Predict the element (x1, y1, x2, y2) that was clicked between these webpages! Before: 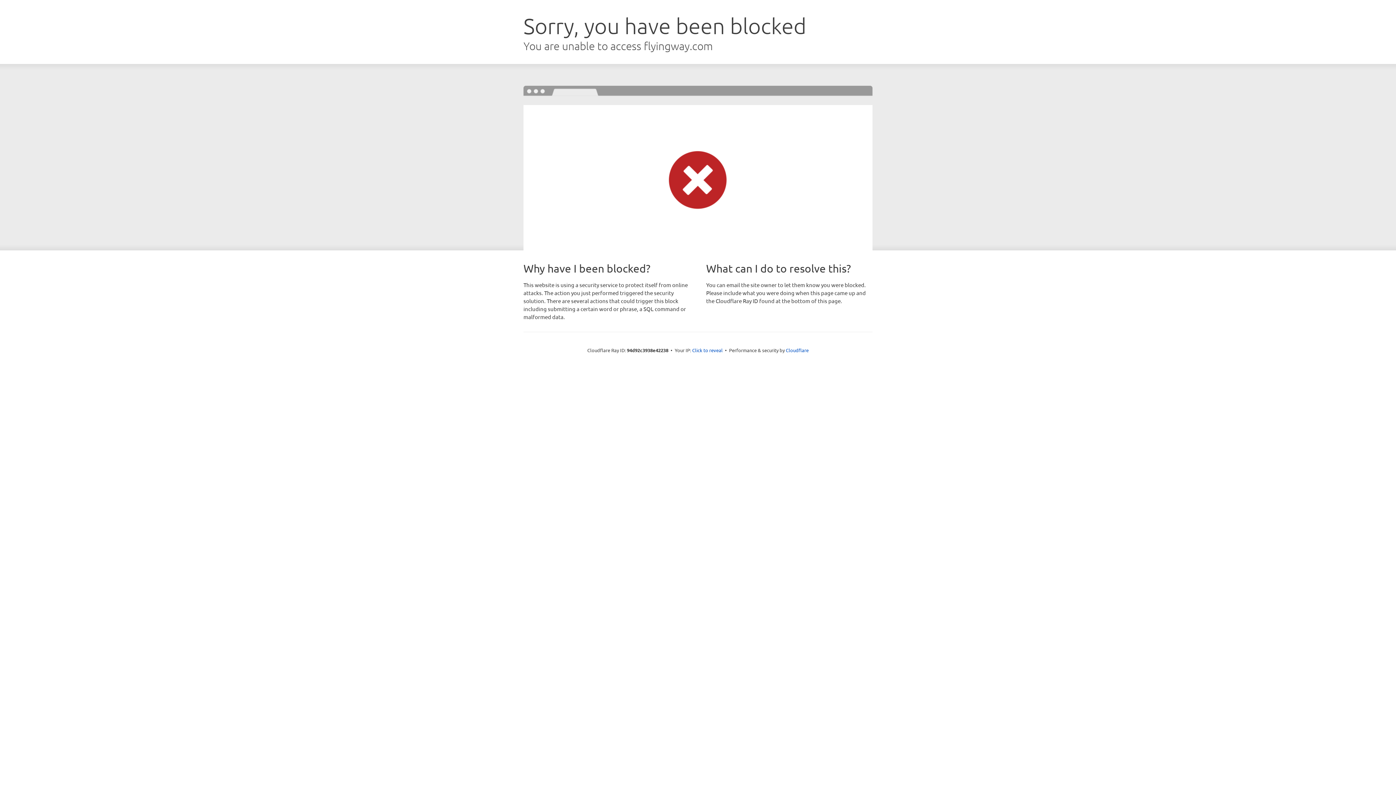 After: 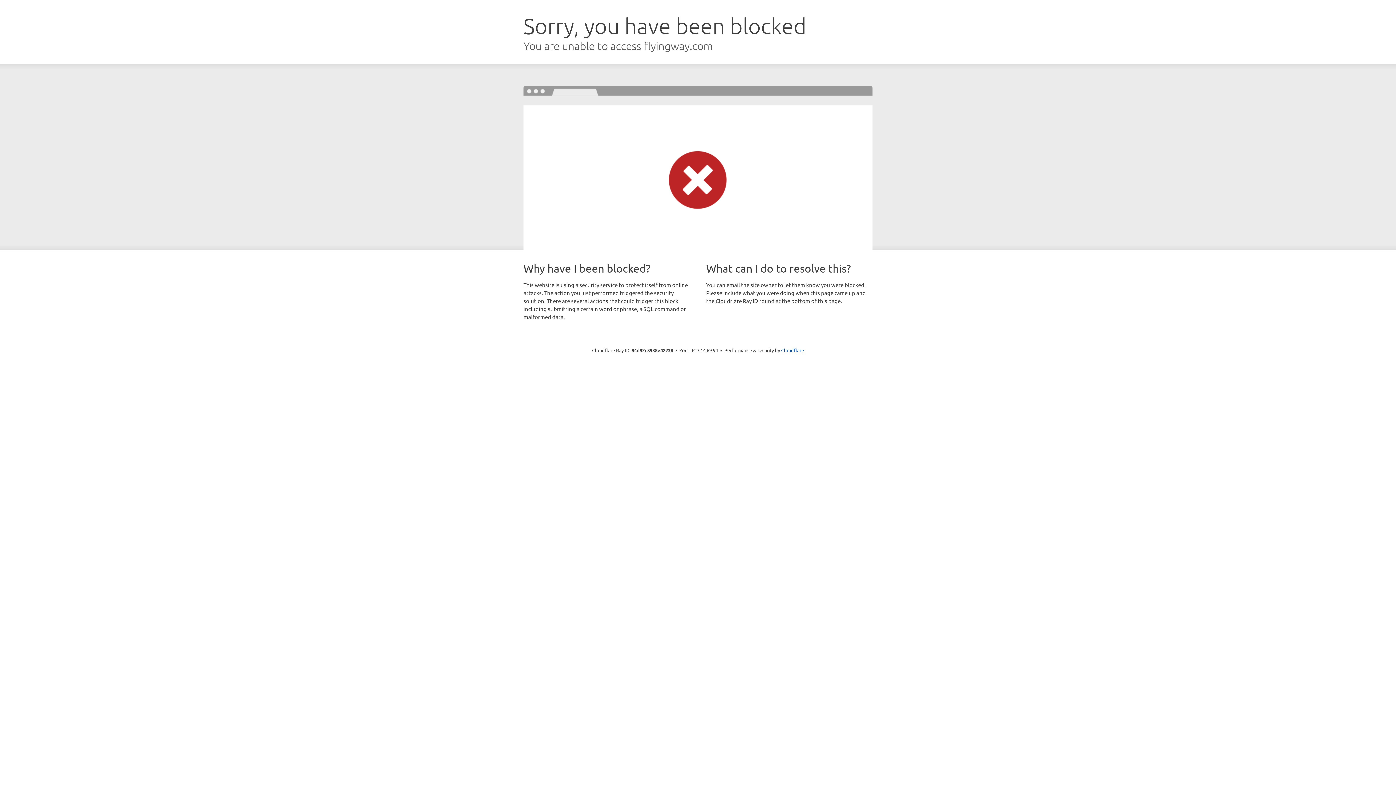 Action: bbox: (692, 346, 722, 353) label: Click to reveal